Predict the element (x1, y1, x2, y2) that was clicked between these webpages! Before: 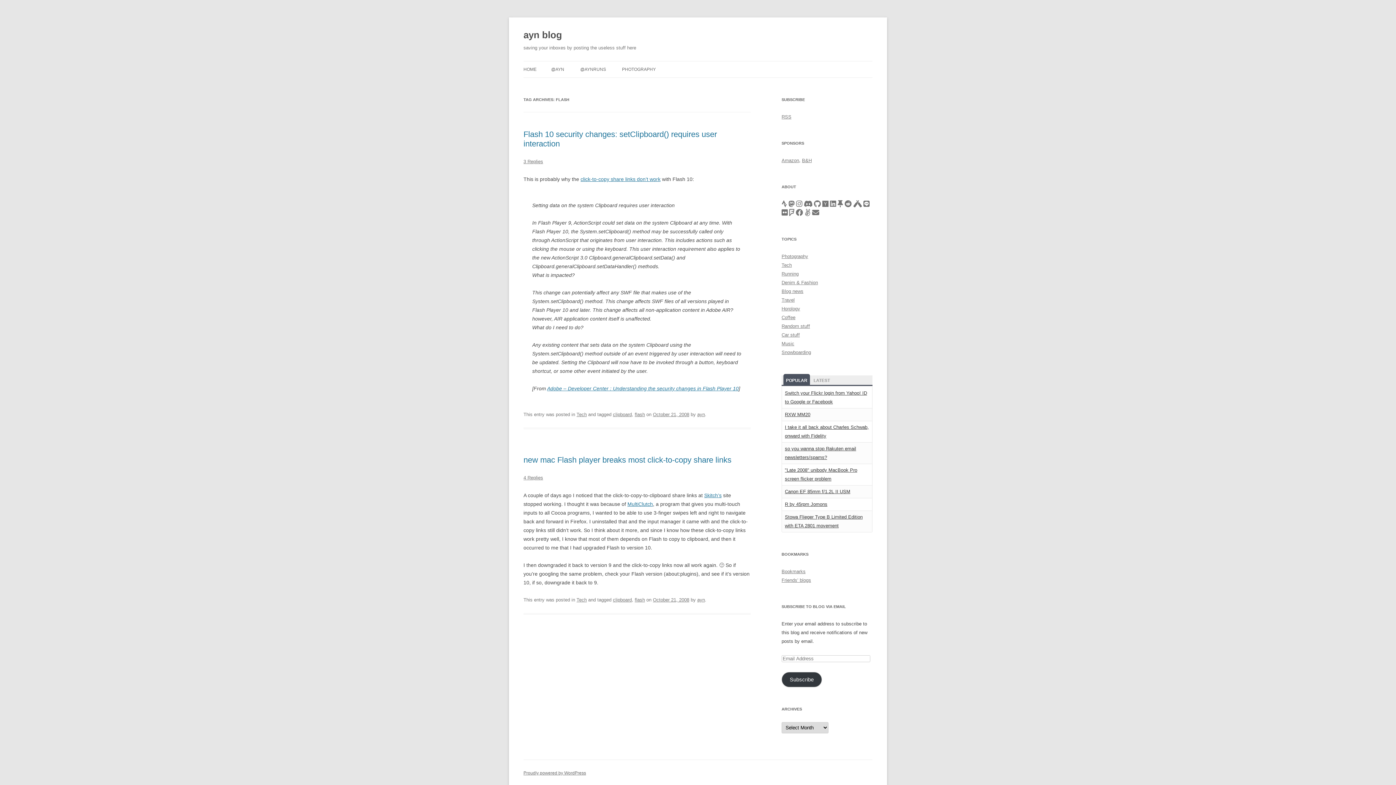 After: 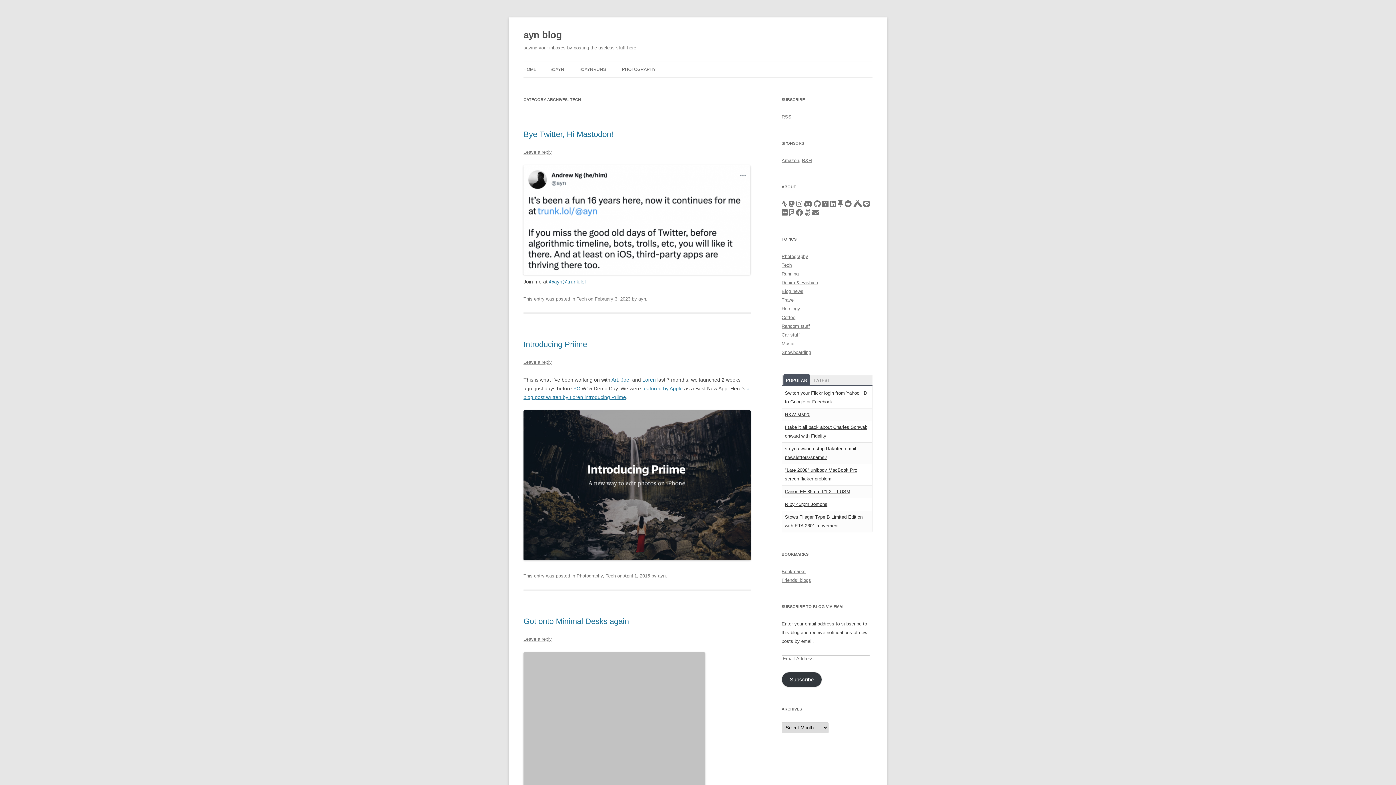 Action: bbox: (781, 262, 792, 268) label: Tech